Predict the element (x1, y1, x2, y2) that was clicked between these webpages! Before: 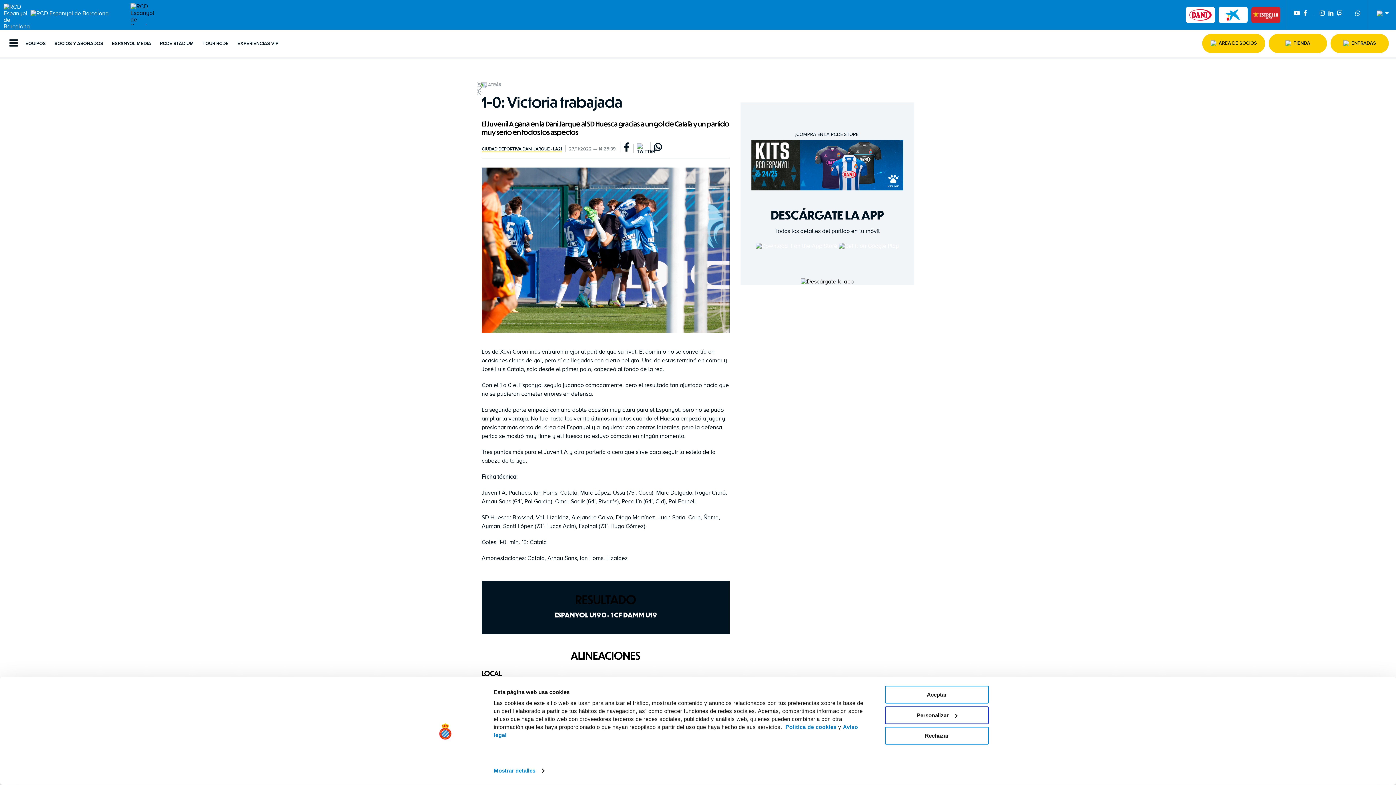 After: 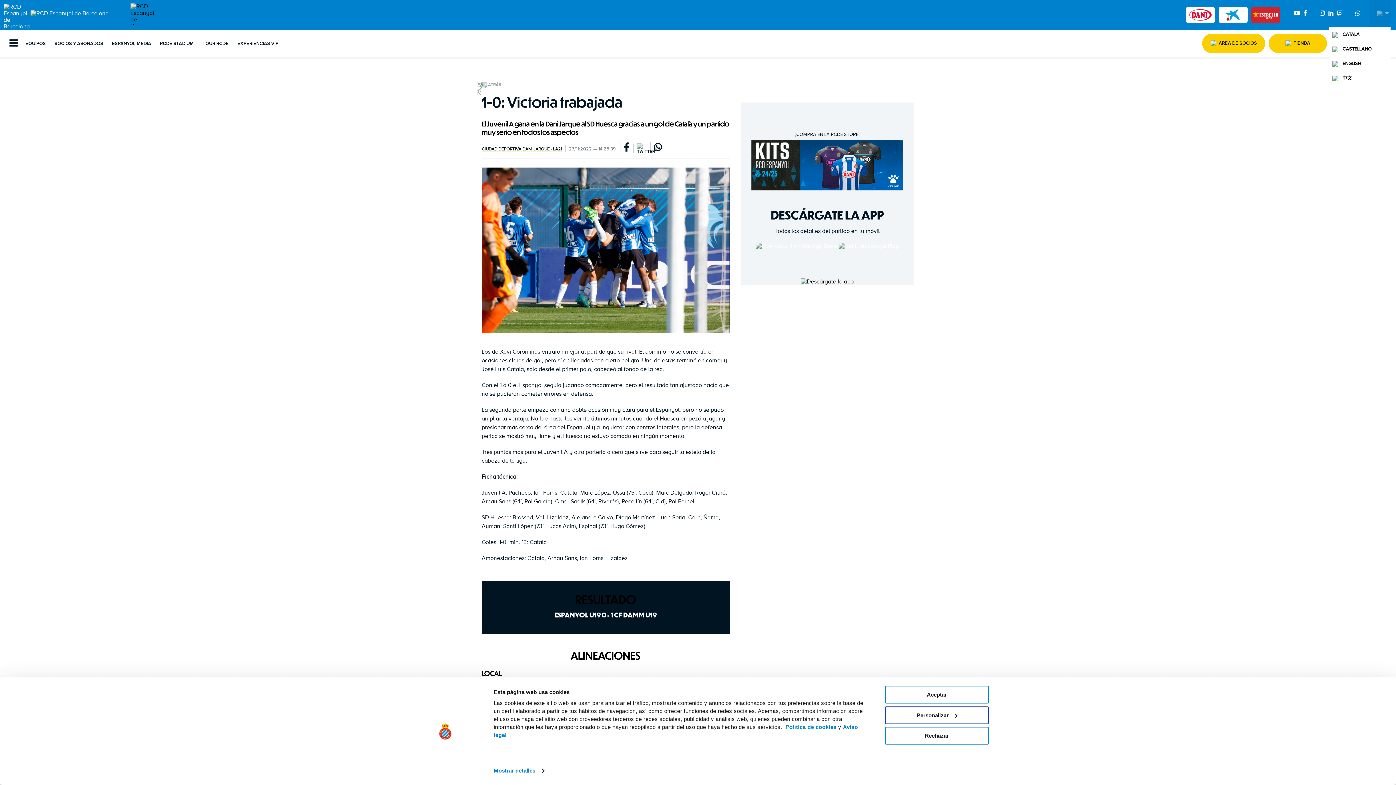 Action: bbox: (1369, 0, 1390, 27)